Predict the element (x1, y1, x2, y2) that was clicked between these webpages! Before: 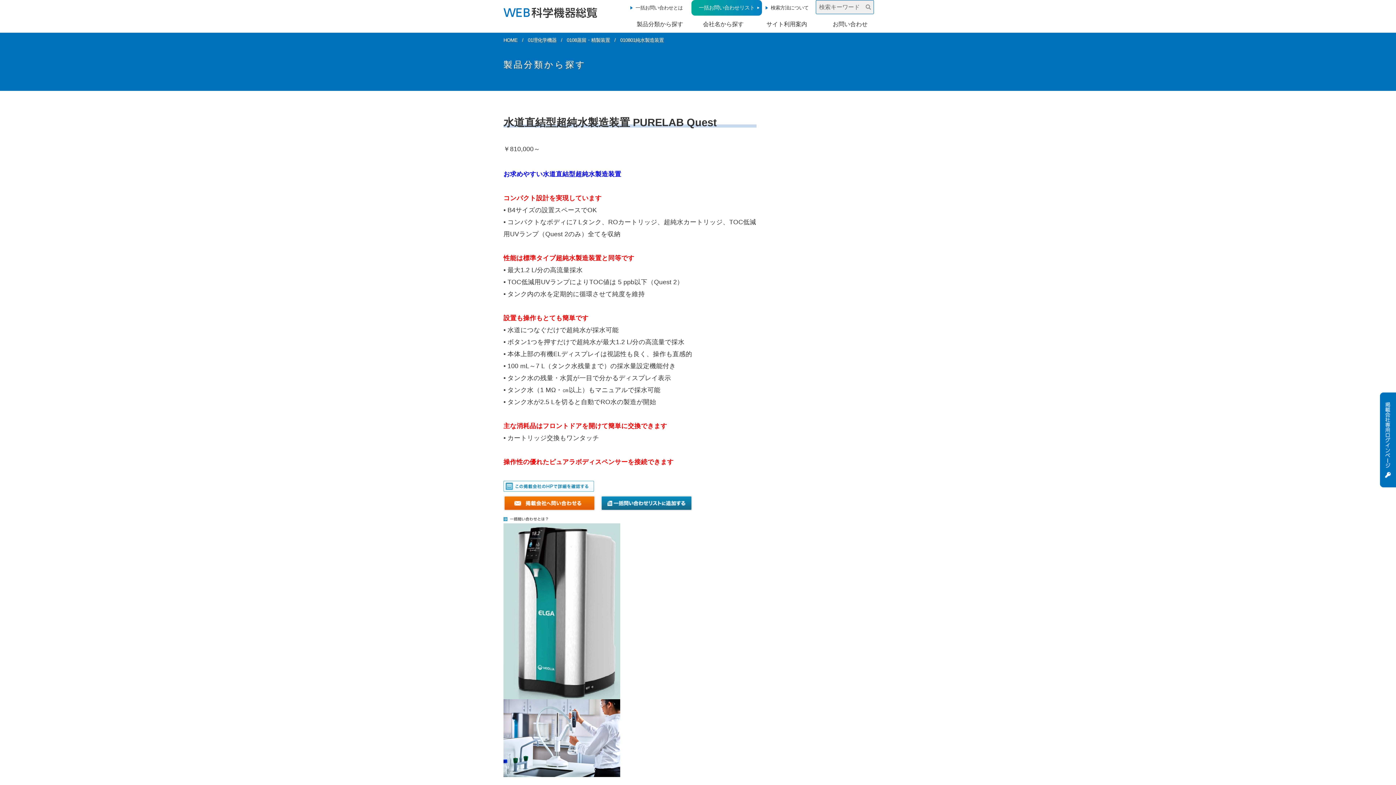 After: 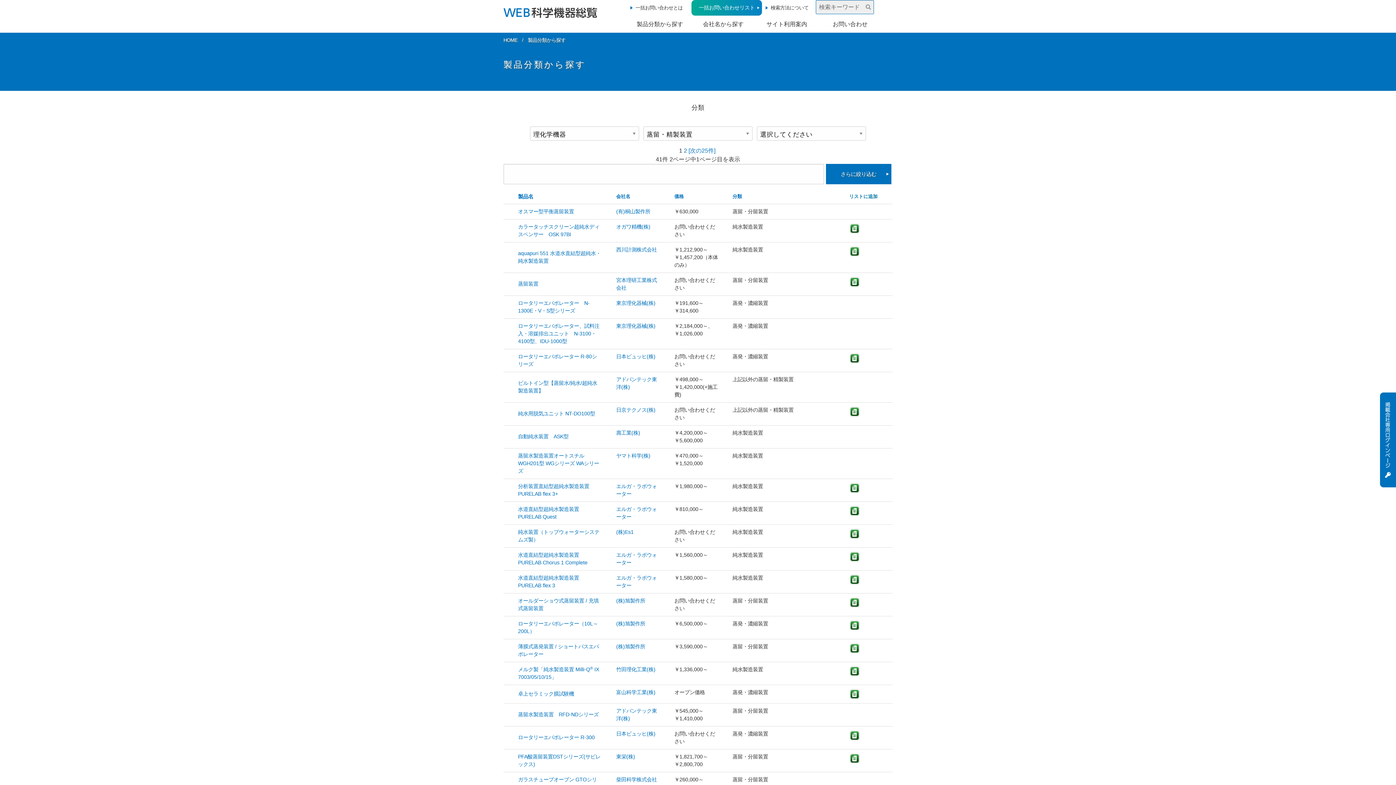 Action: bbox: (566, 37, 610, 42) label: 0108蒸留・精製装置